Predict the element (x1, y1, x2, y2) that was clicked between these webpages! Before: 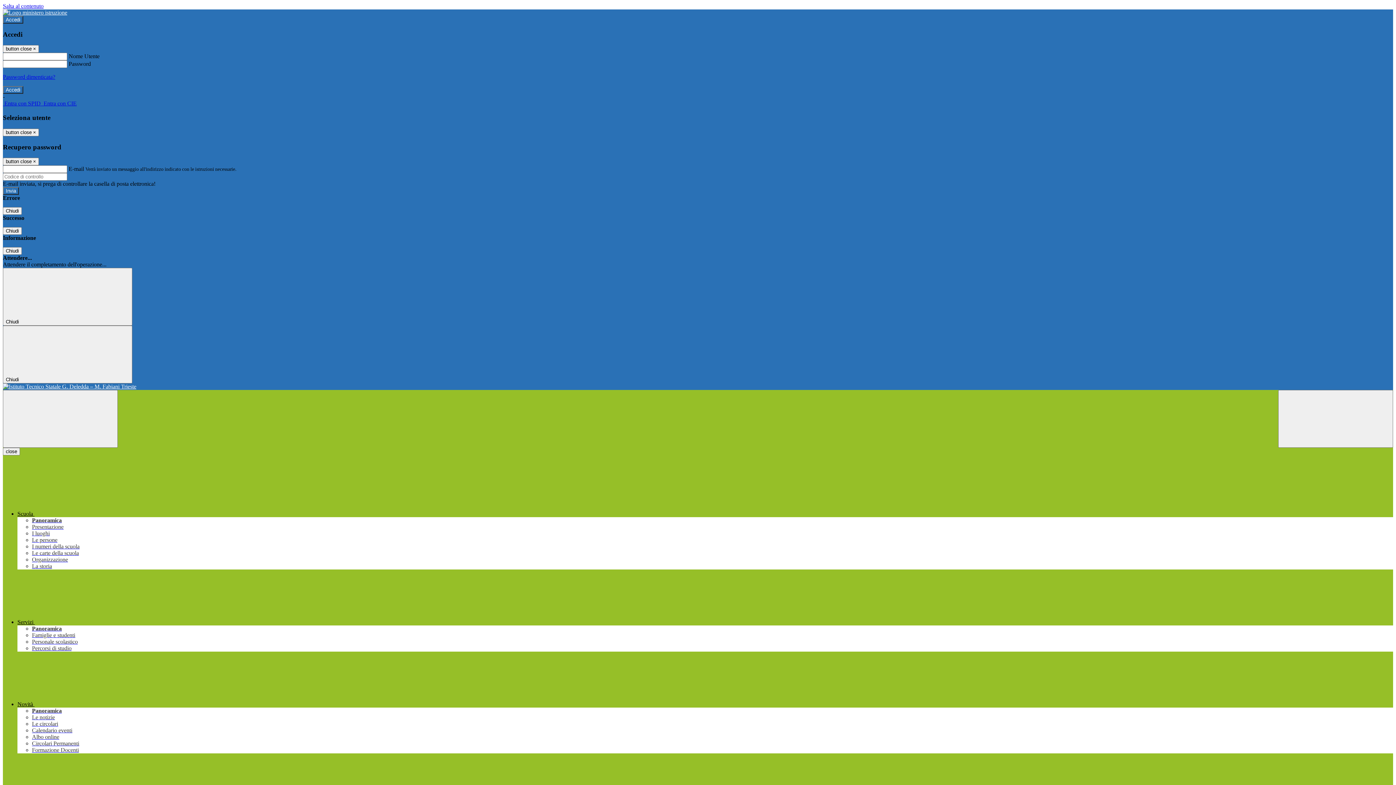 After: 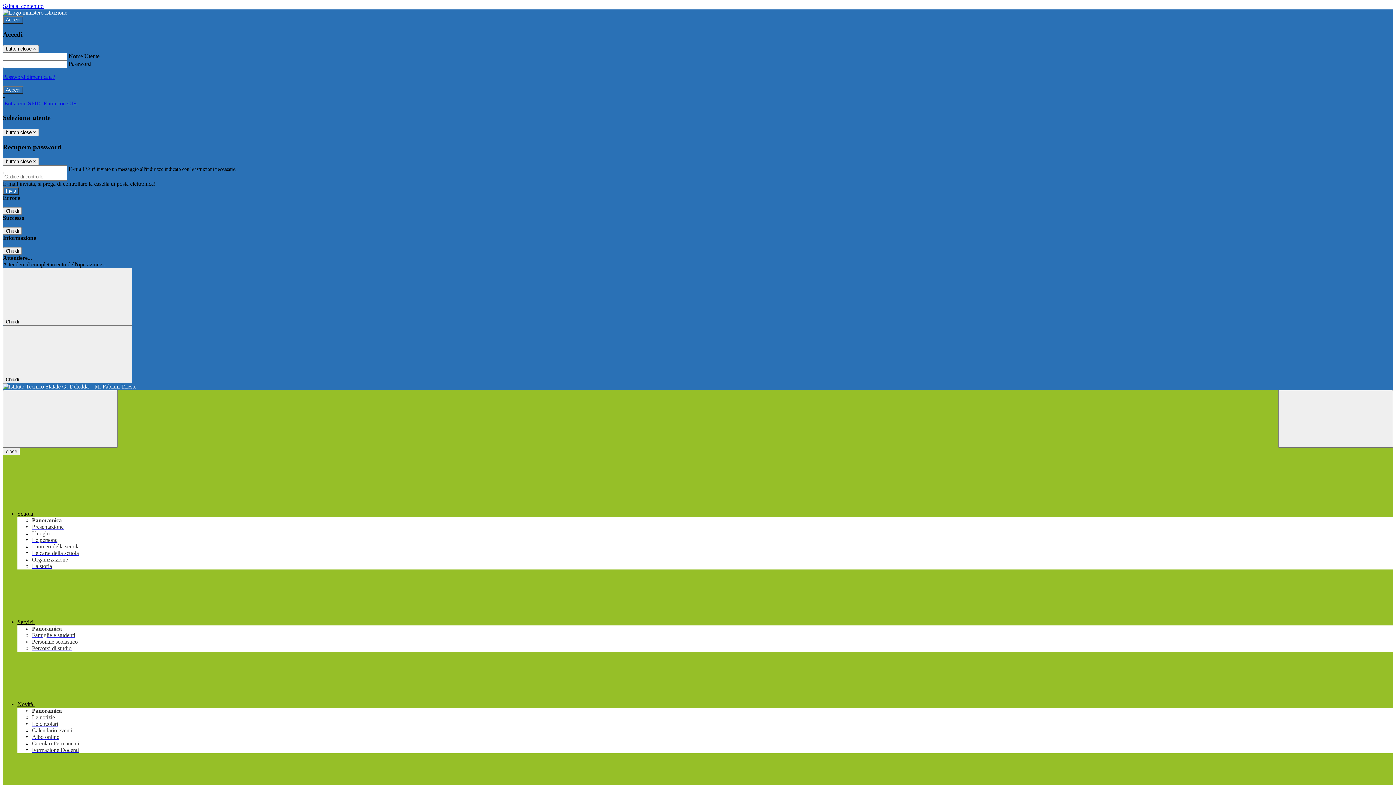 Action: label: Personale scolastico bbox: (32, 639, 77, 645)